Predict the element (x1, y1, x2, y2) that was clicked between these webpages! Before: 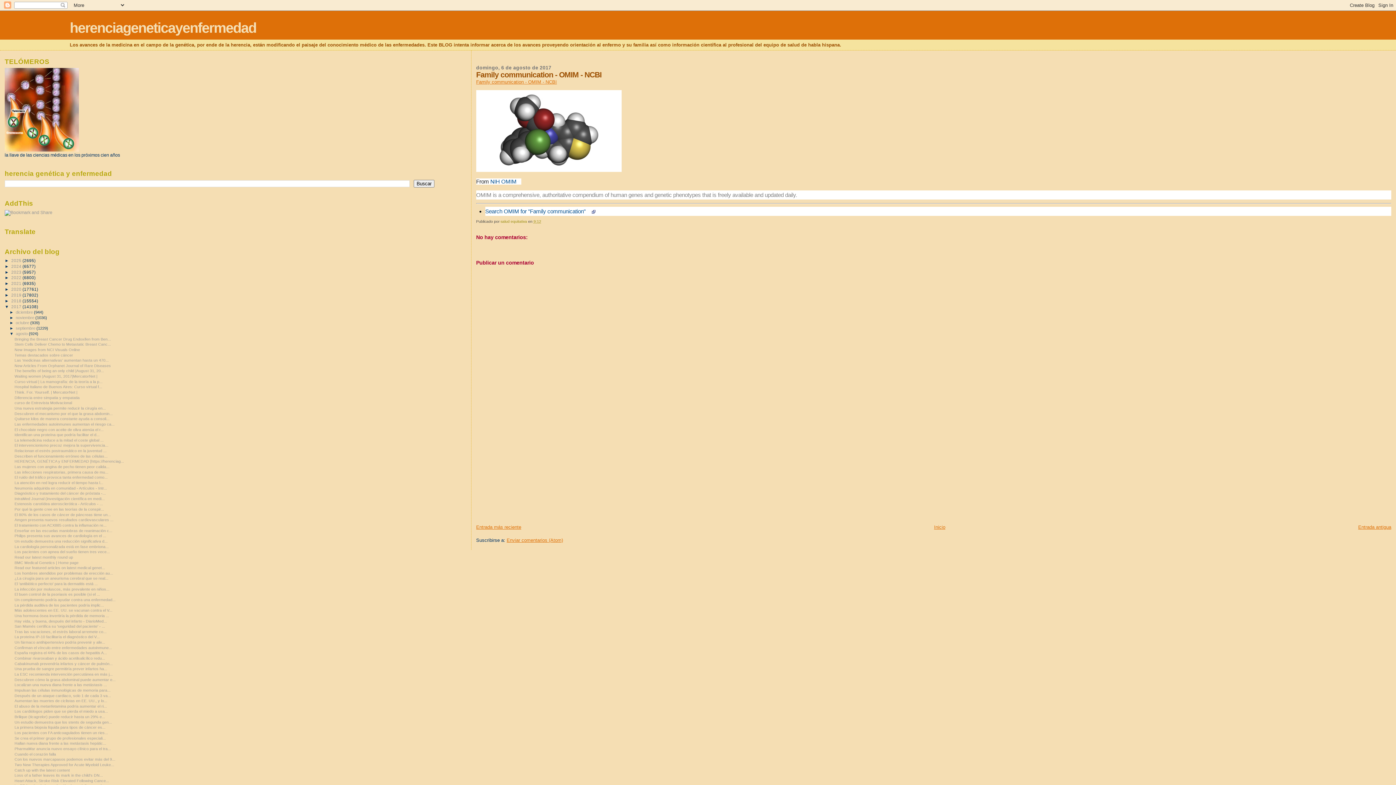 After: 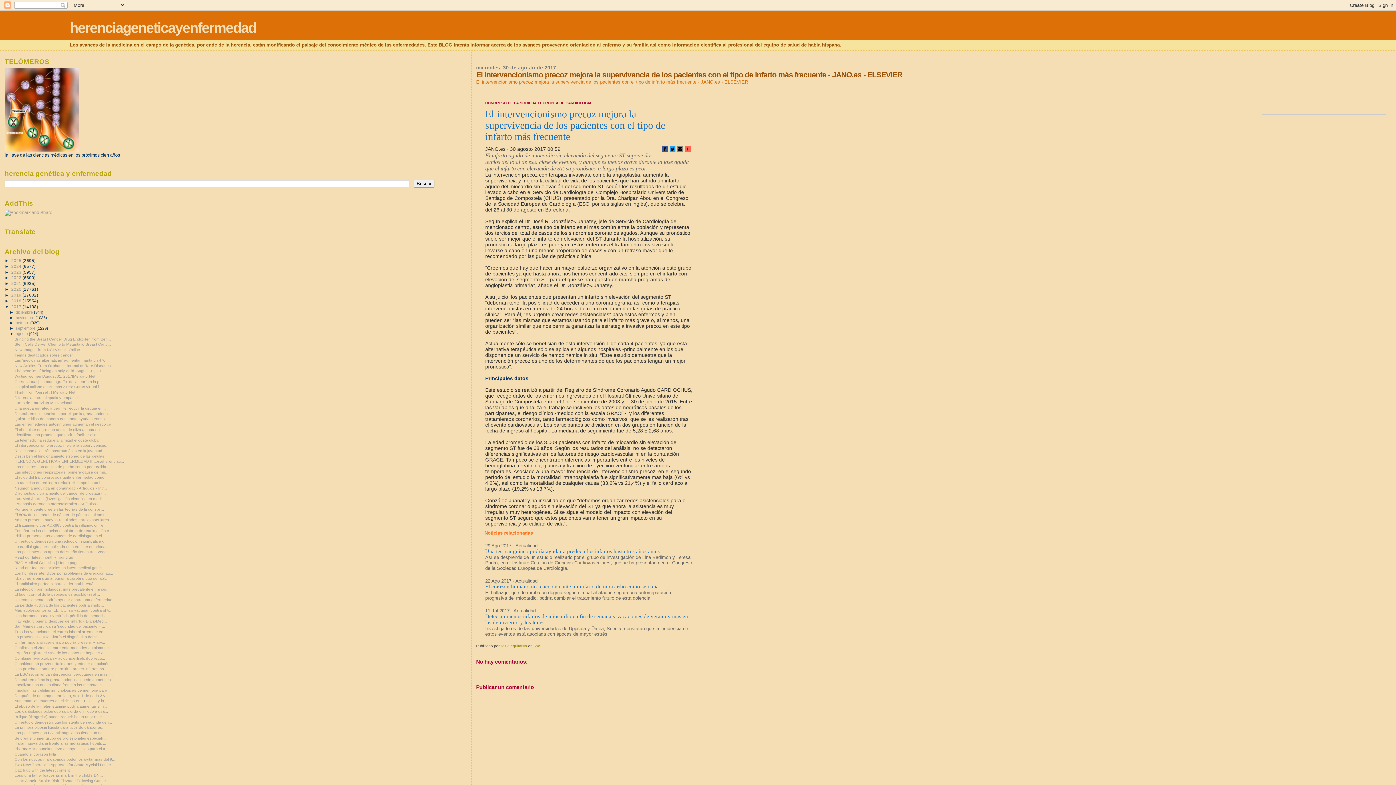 Action: label: El intervencionismo precoz mejora la supervivencia... bbox: (14, 443, 108, 447)